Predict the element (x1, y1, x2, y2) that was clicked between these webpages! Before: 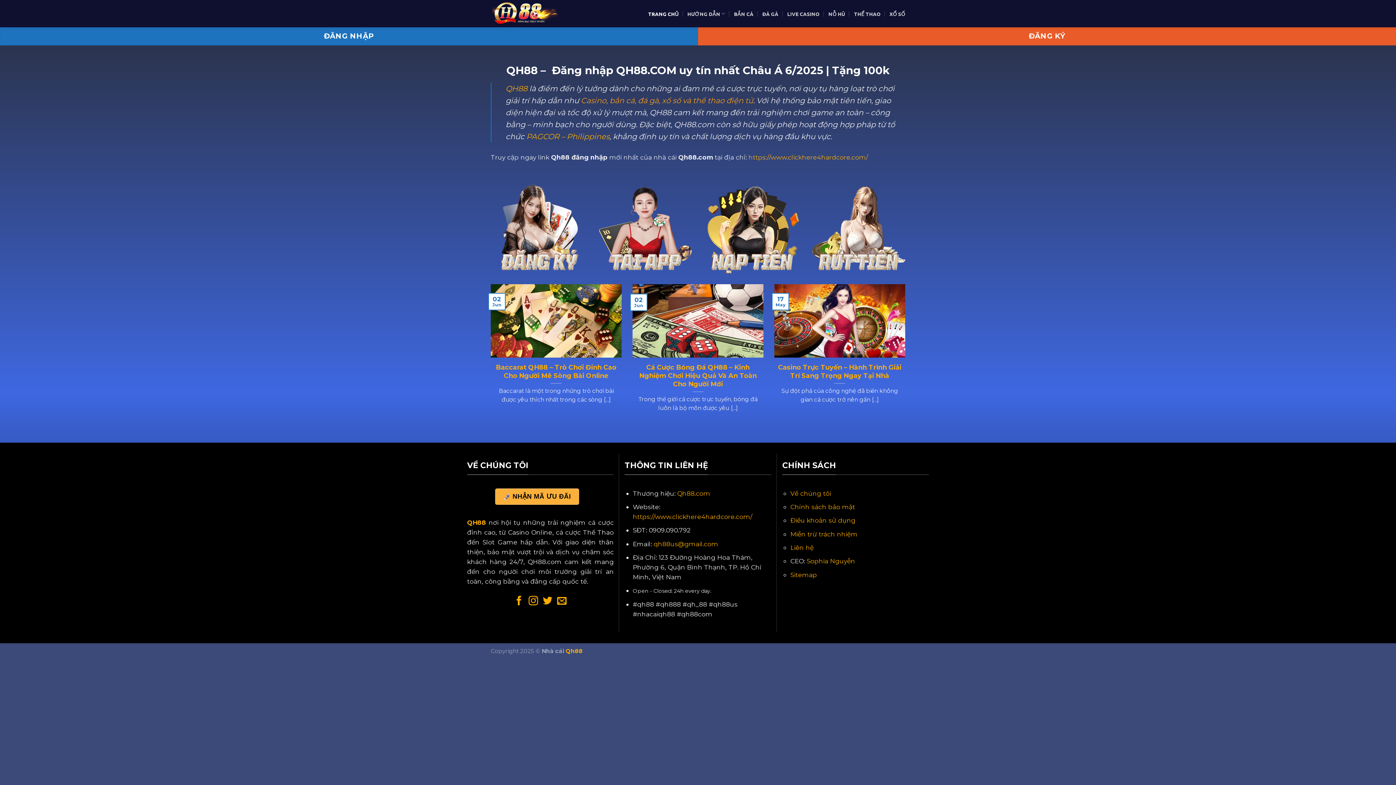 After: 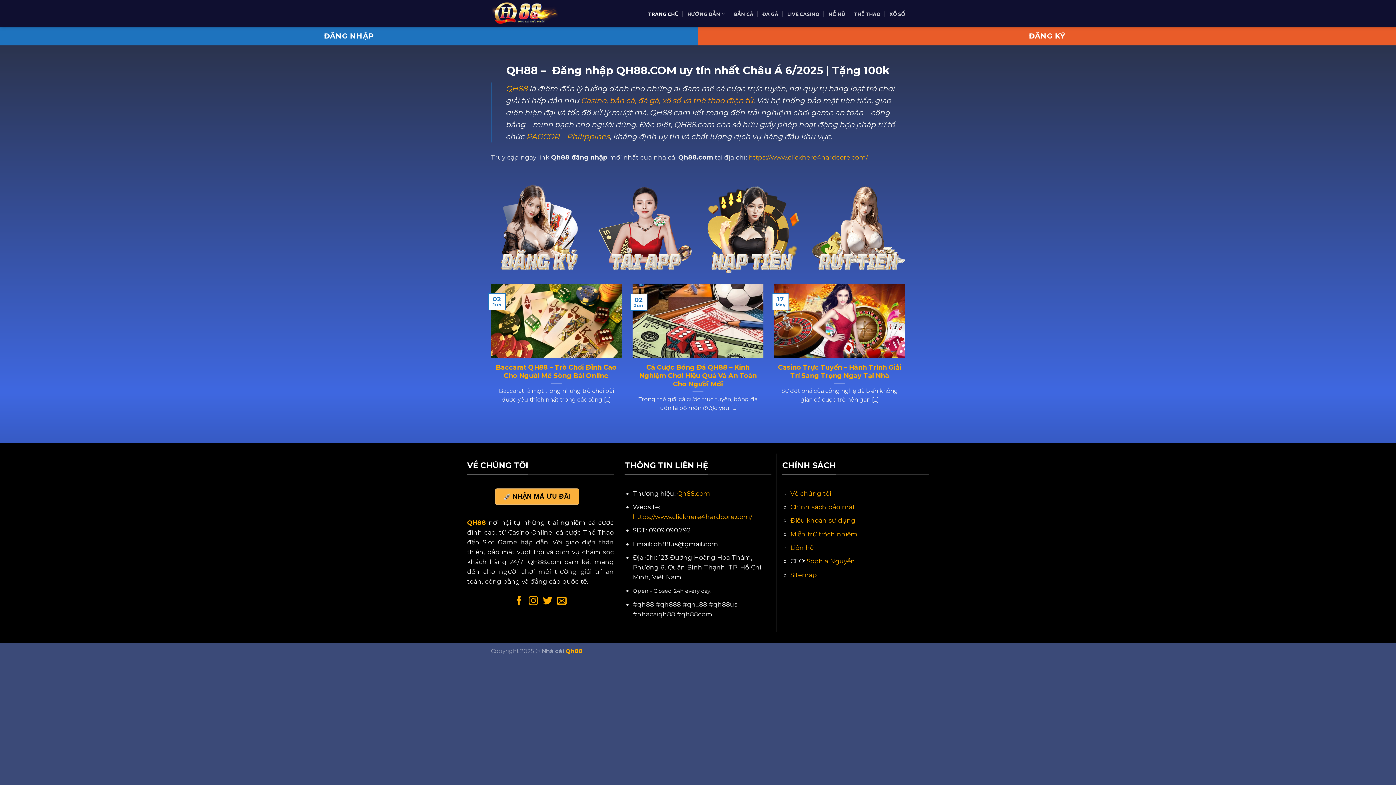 Action: label: qh88us@gmail.com bbox: (653, 540, 718, 547)